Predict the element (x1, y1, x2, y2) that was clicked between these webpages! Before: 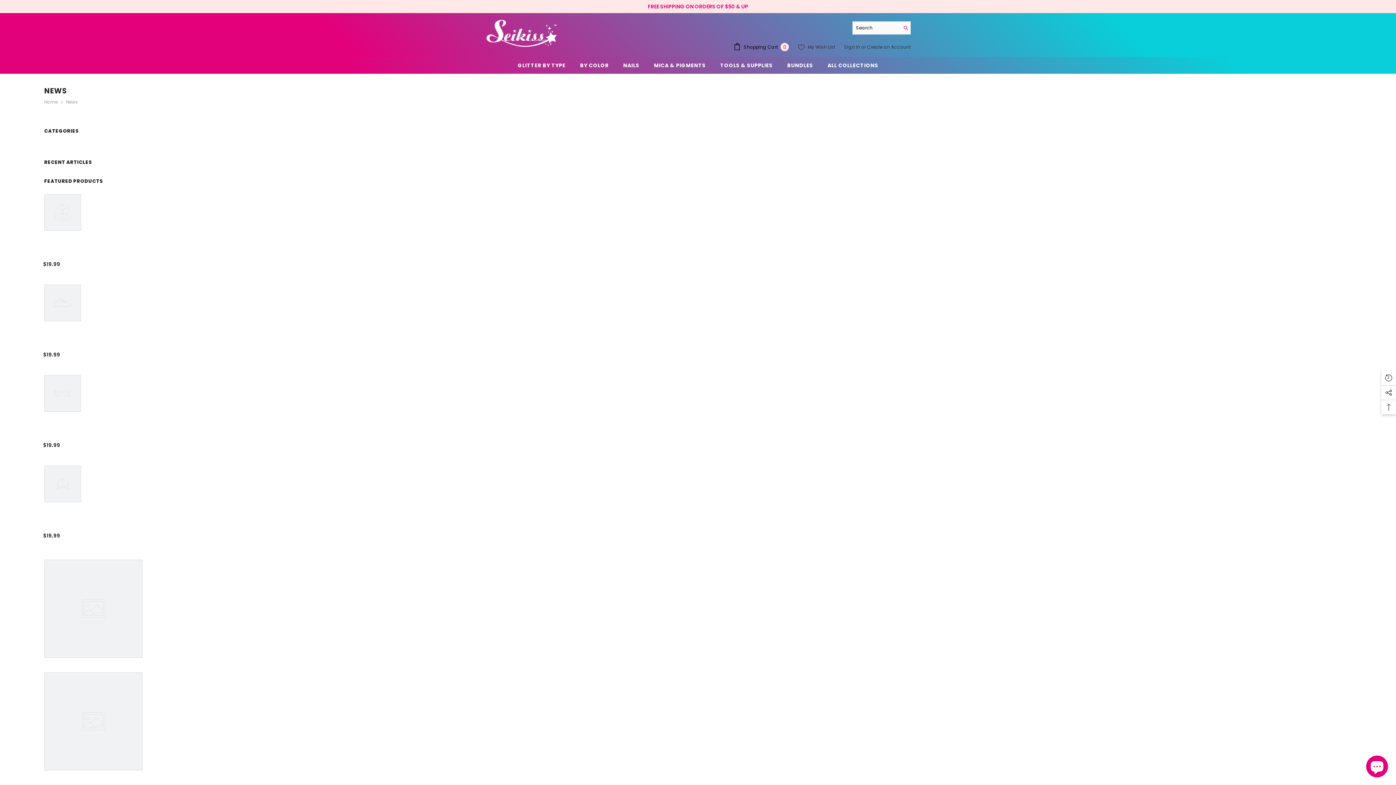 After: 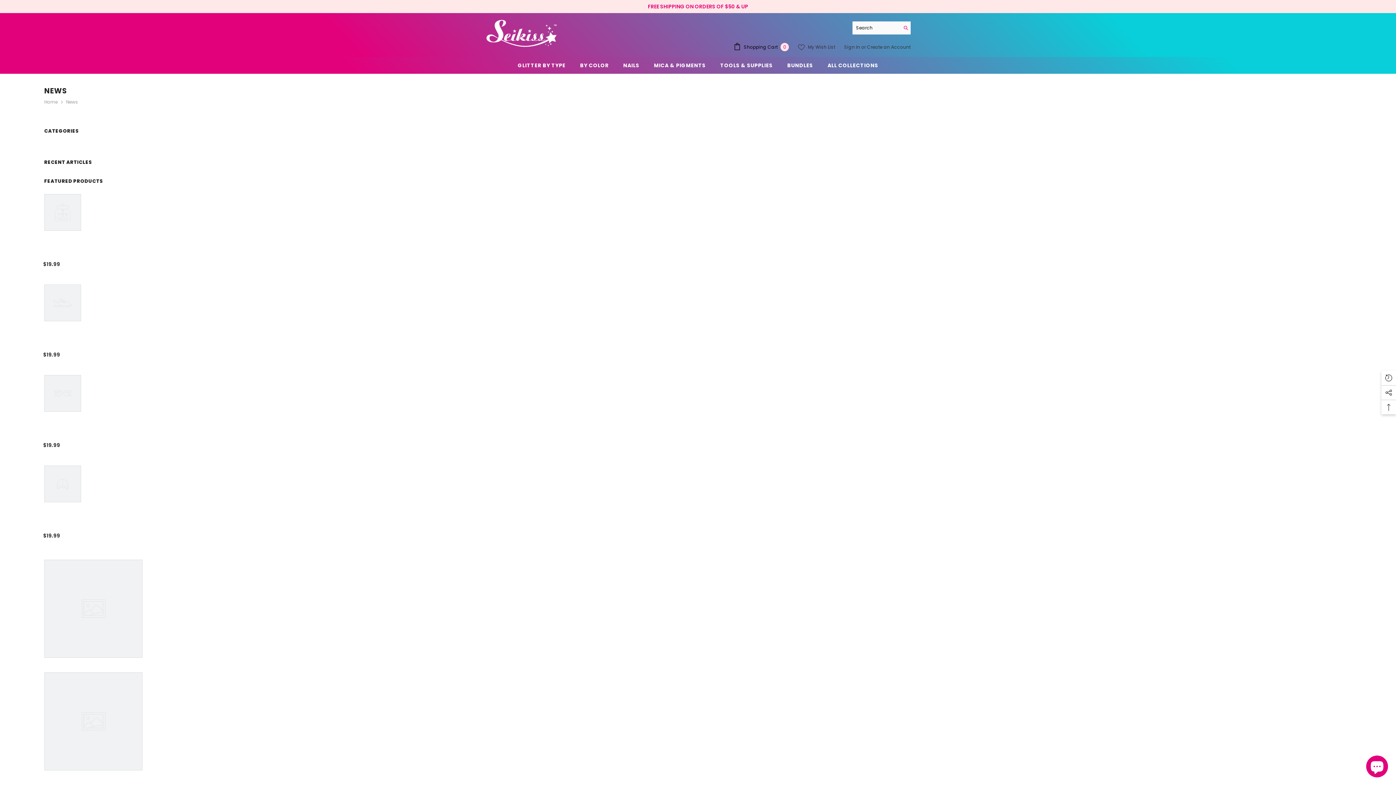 Action: bbox: (900, 21, 910, 34) label: Search